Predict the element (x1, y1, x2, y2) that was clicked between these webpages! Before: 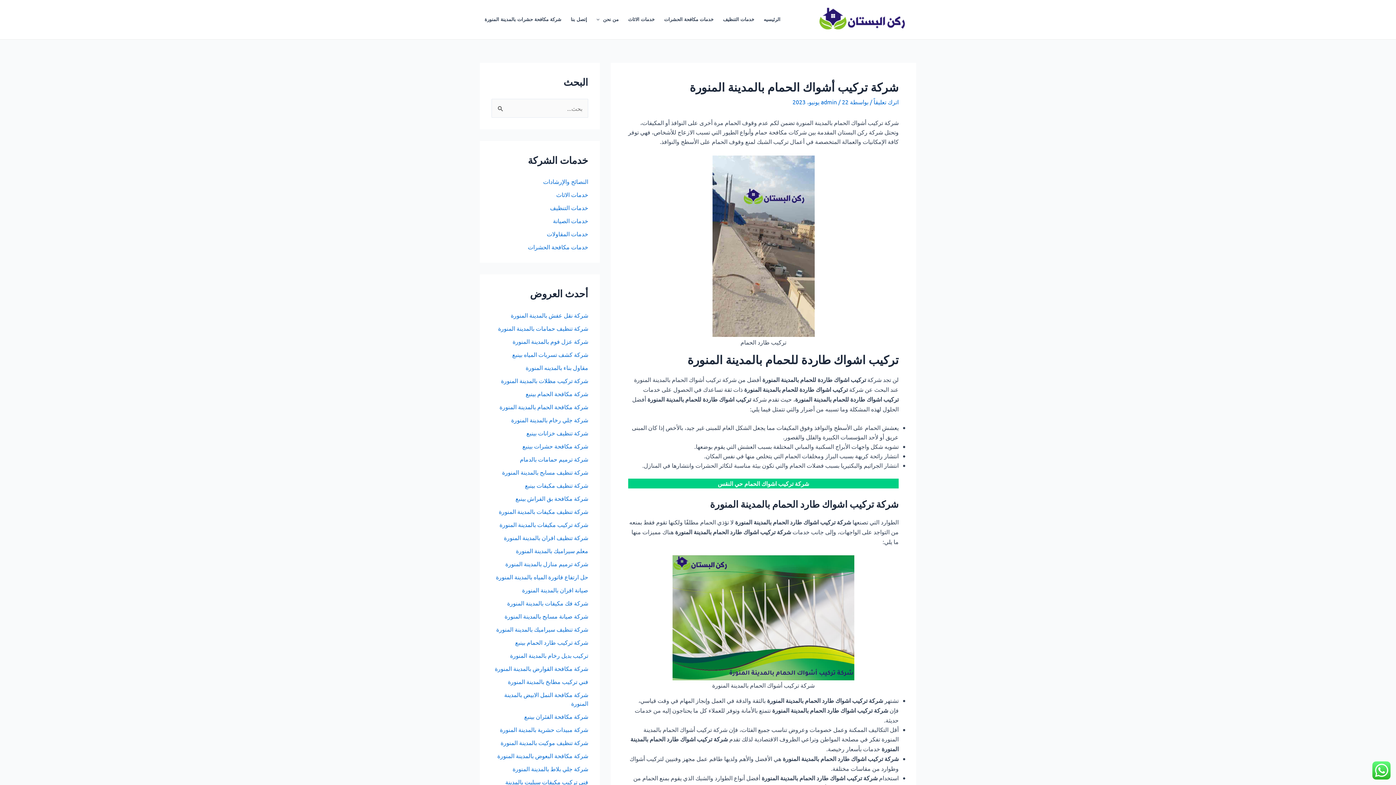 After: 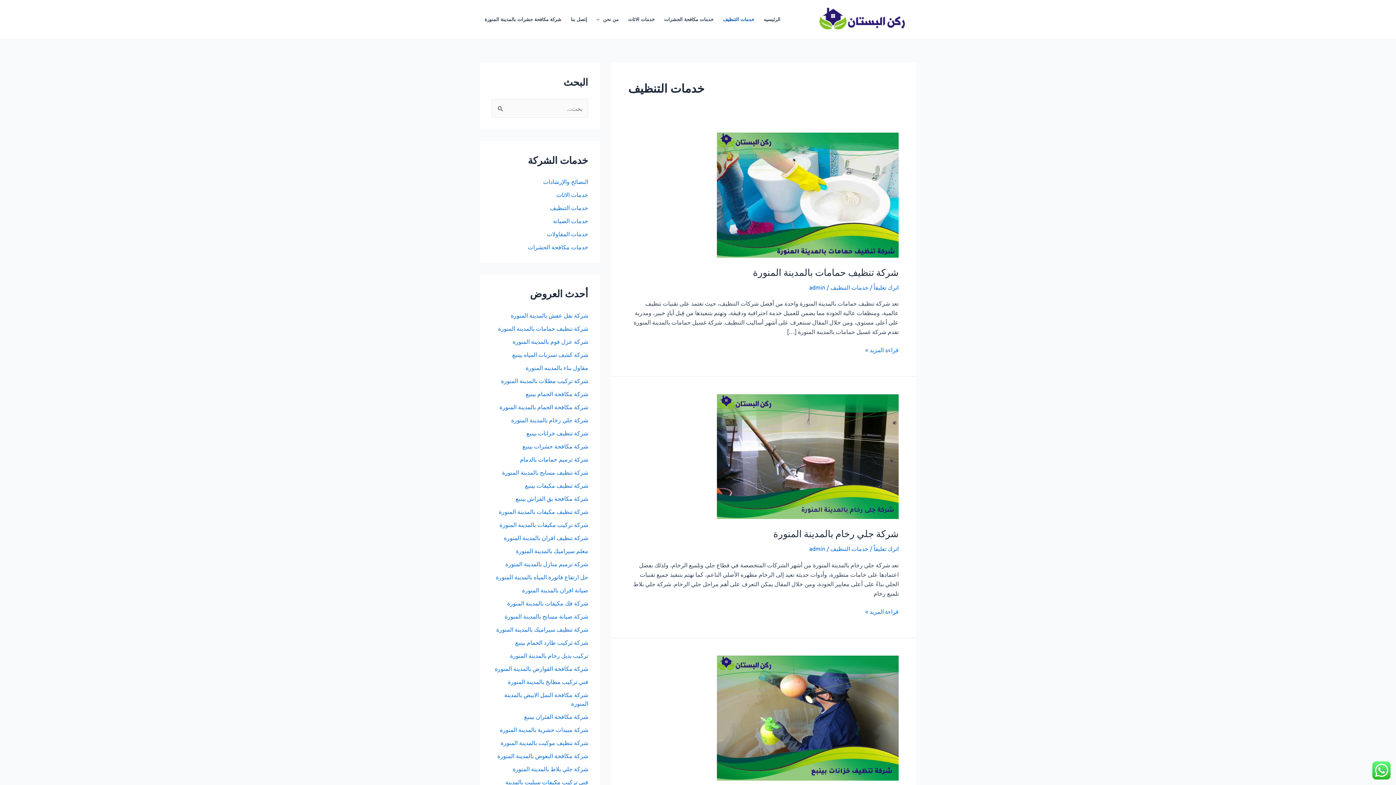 Action: bbox: (550, 204, 588, 211) label: خدمات التنظيف